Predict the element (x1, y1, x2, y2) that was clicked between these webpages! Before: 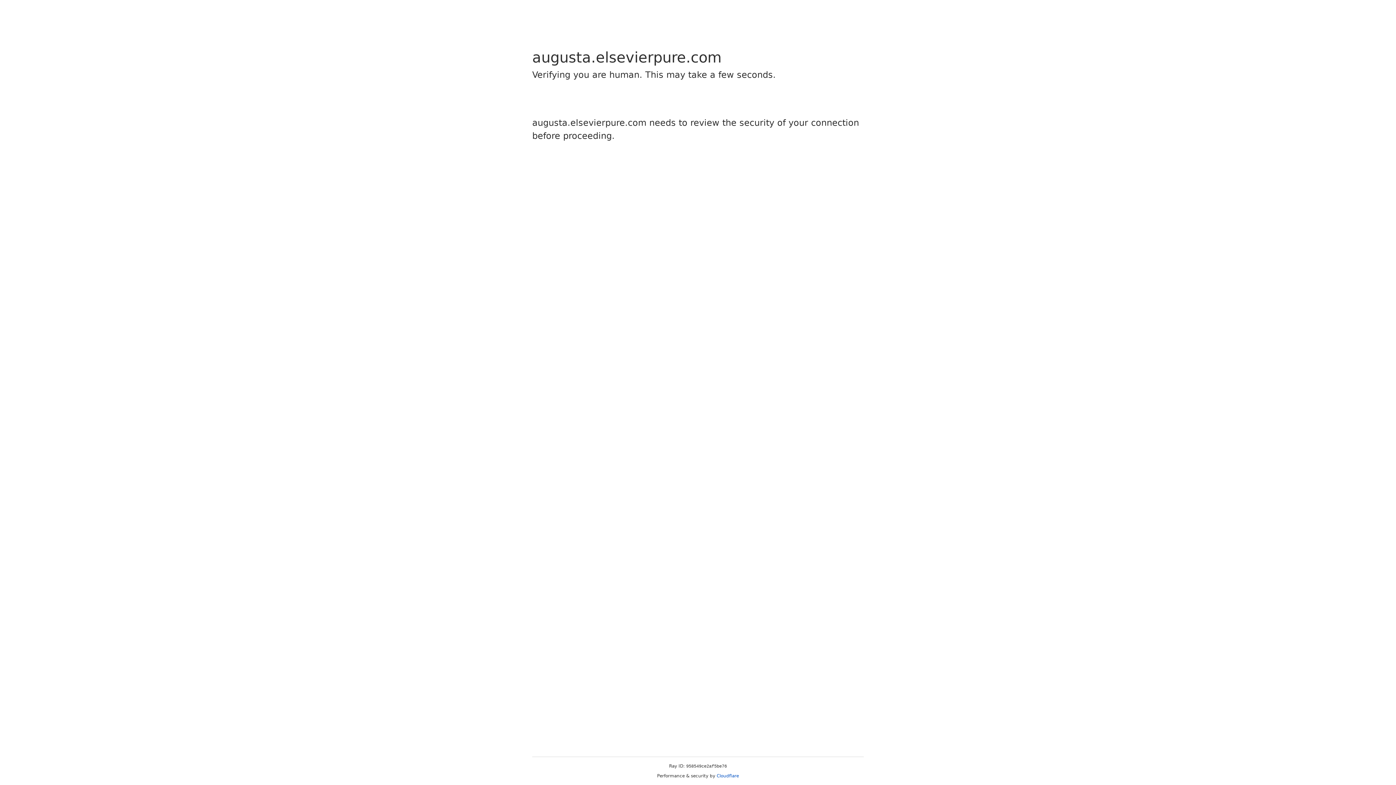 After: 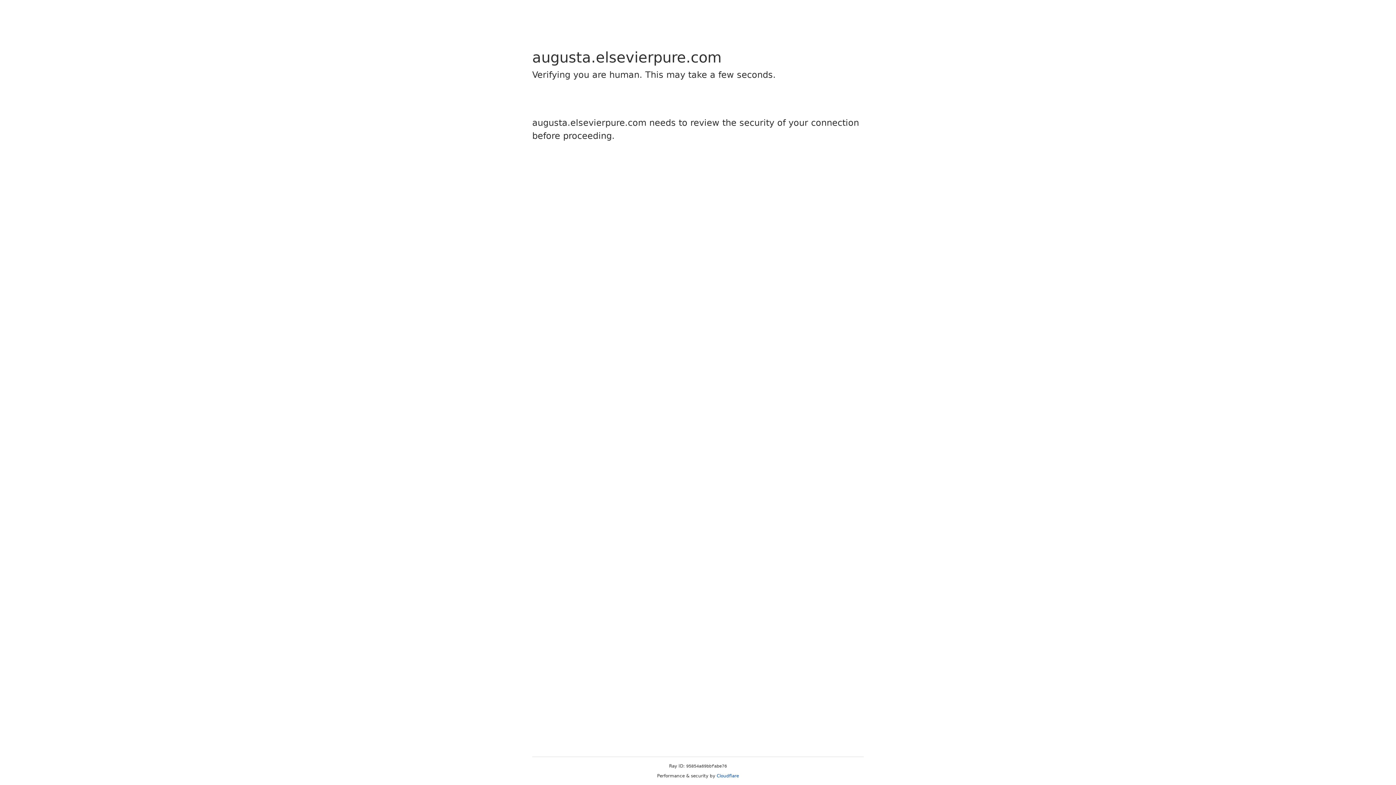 Action: bbox: (716, 773, 739, 778) label: Cloudflare